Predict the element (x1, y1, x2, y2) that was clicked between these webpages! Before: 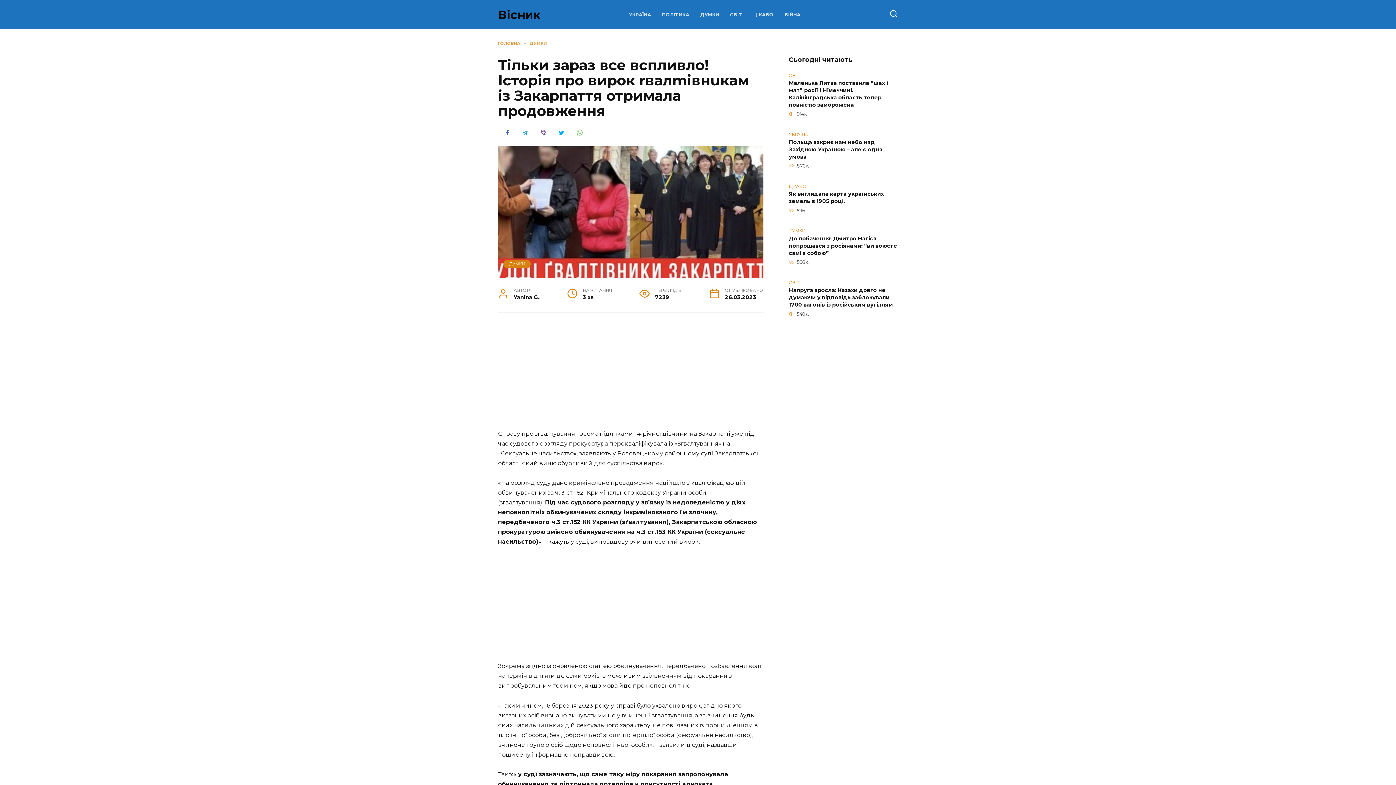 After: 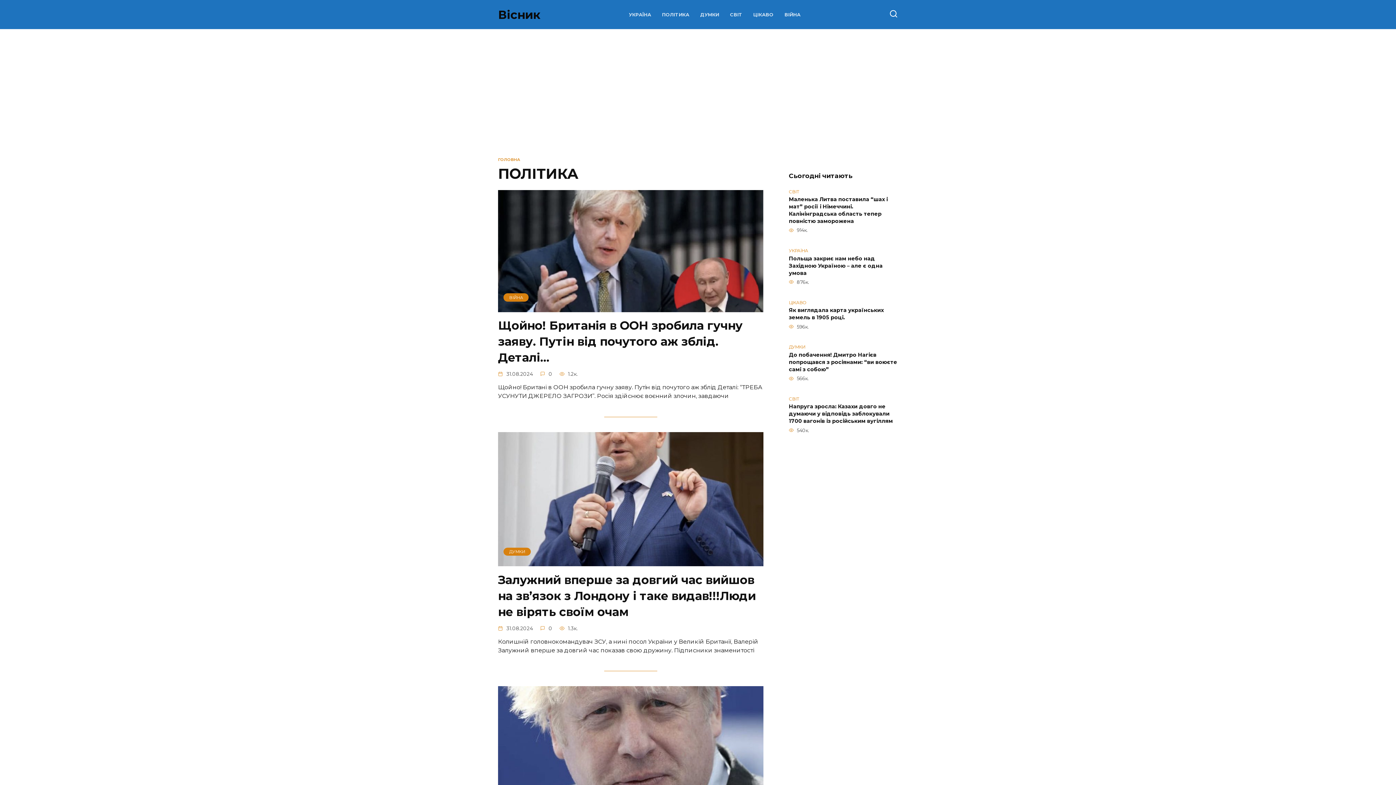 Action: bbox: (662, 12, 689, 17) label: ПОЛІТИКА